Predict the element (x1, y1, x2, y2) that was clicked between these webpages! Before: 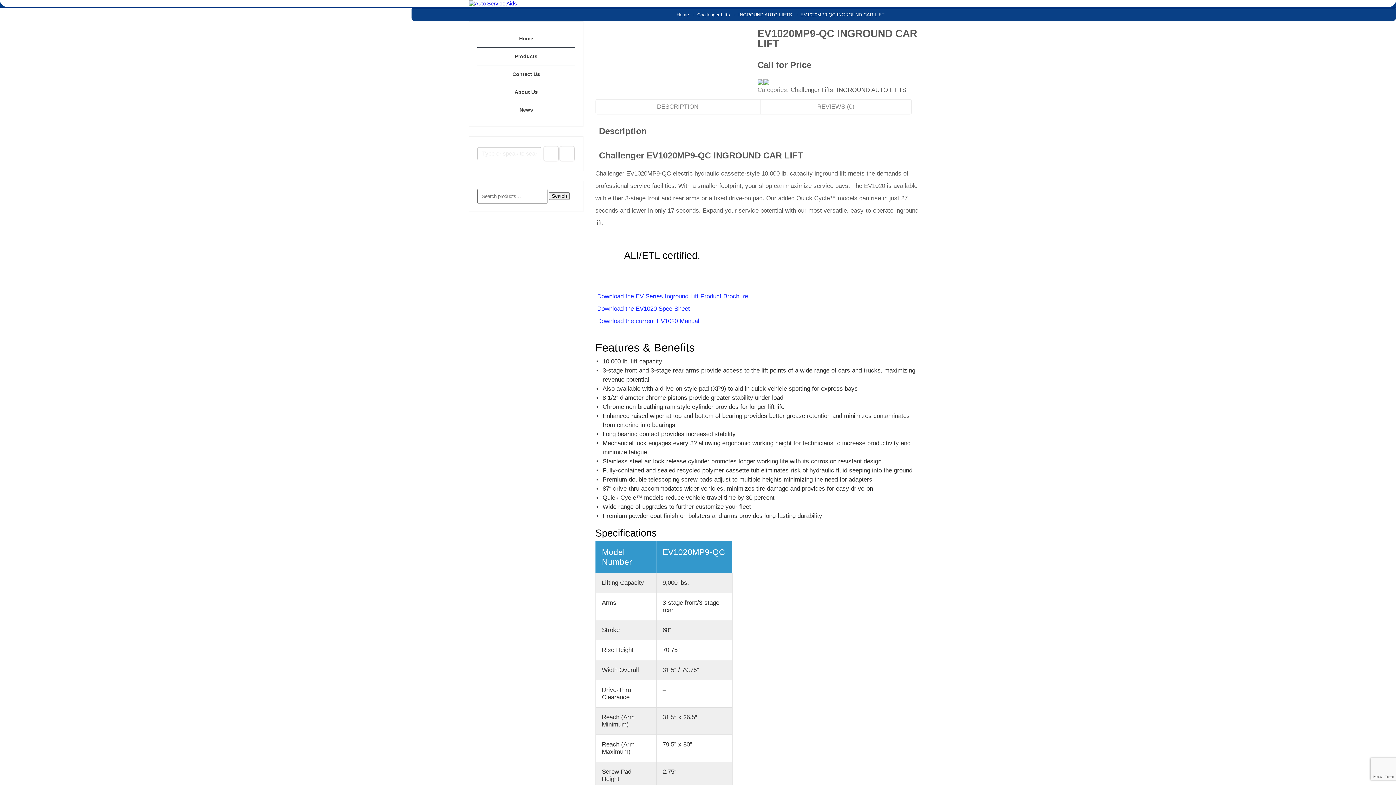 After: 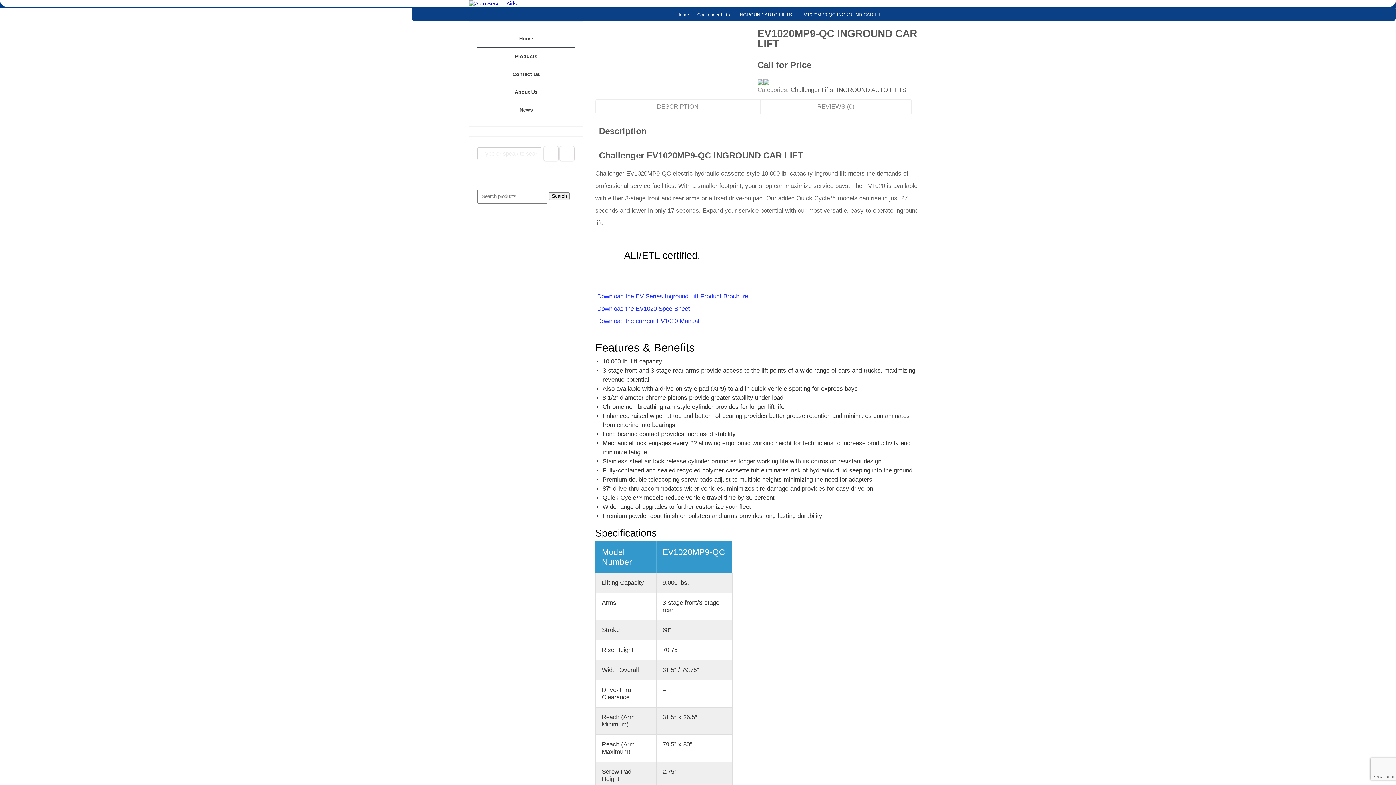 Action: bbox: (595, 305, 690, 312) label:  Download the EV1020 Spec Sheet